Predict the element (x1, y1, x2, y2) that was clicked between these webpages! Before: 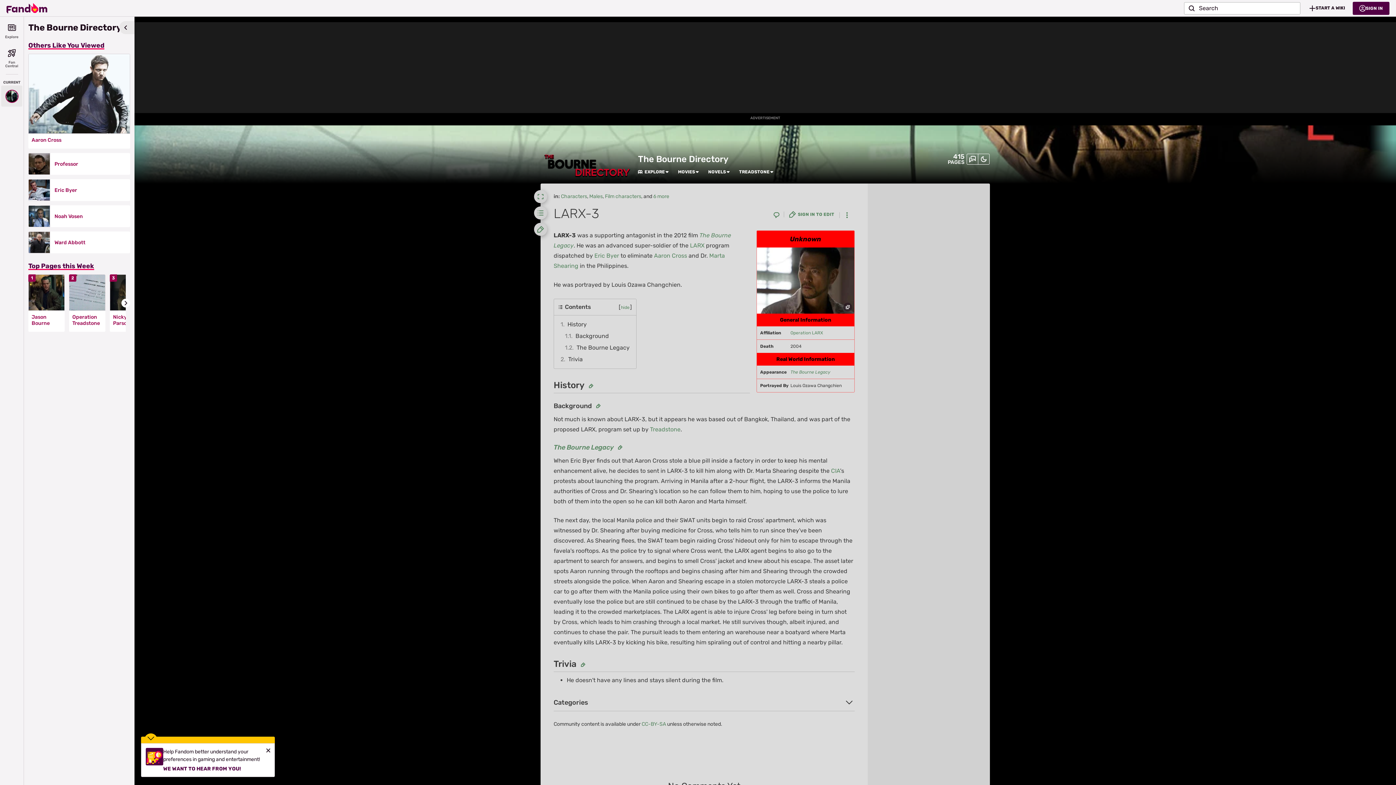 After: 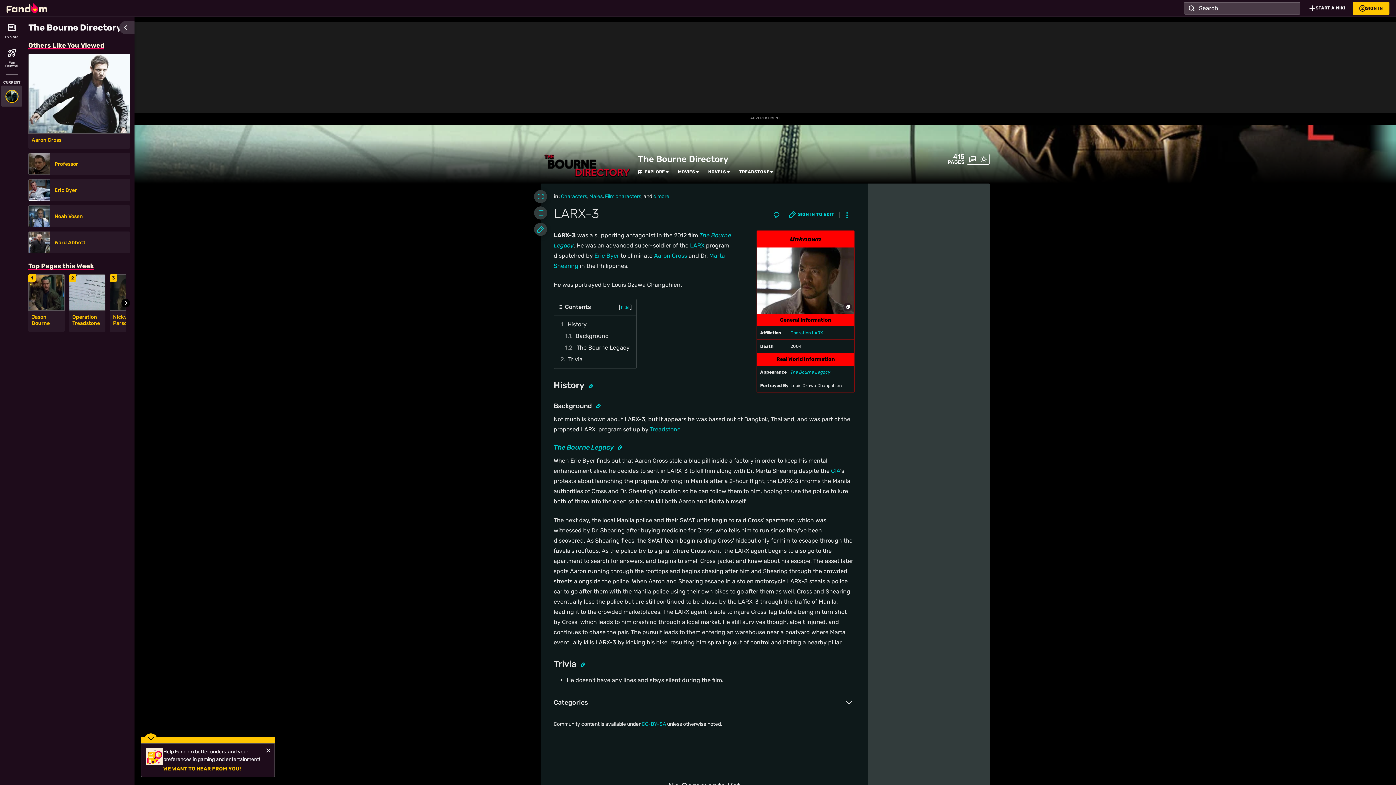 Action: bbox: (978, 153, 989, 164)